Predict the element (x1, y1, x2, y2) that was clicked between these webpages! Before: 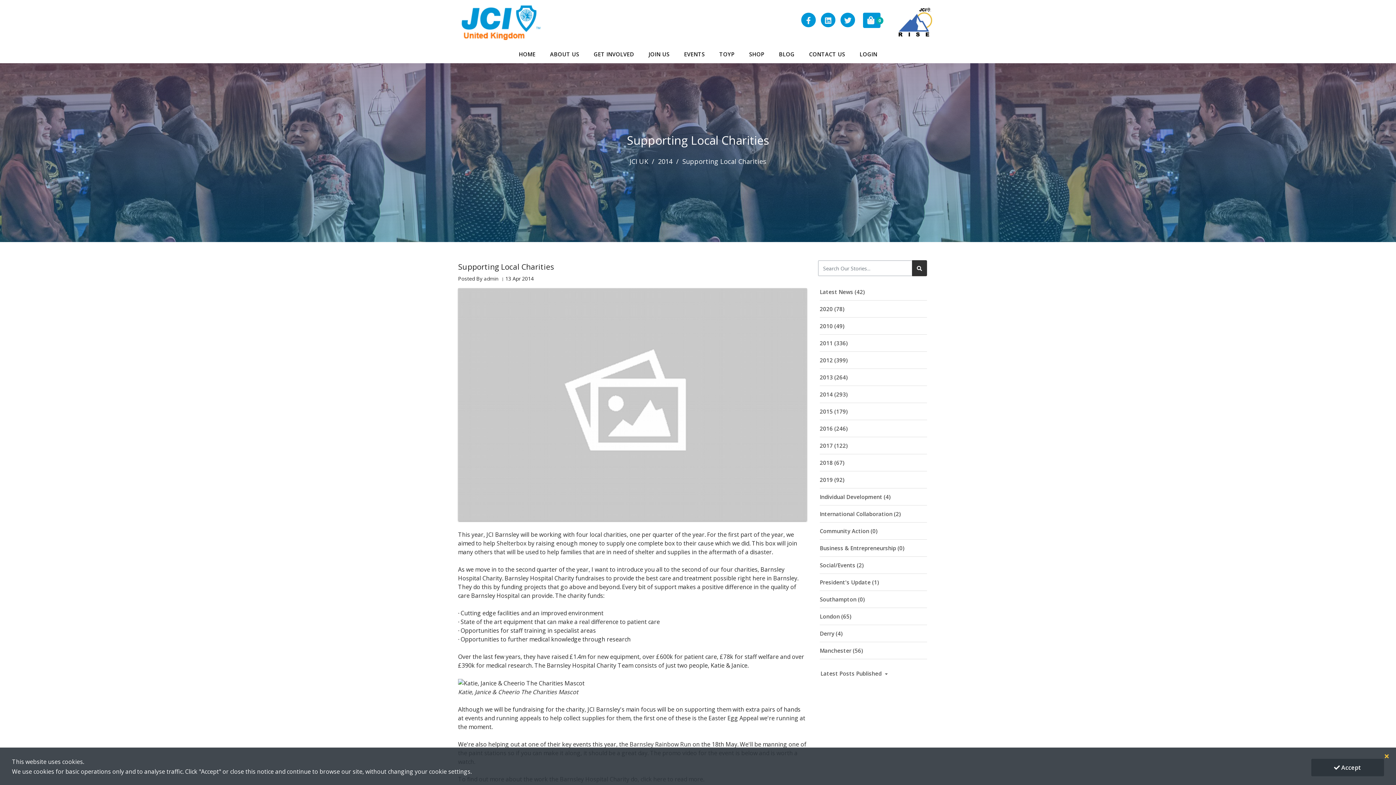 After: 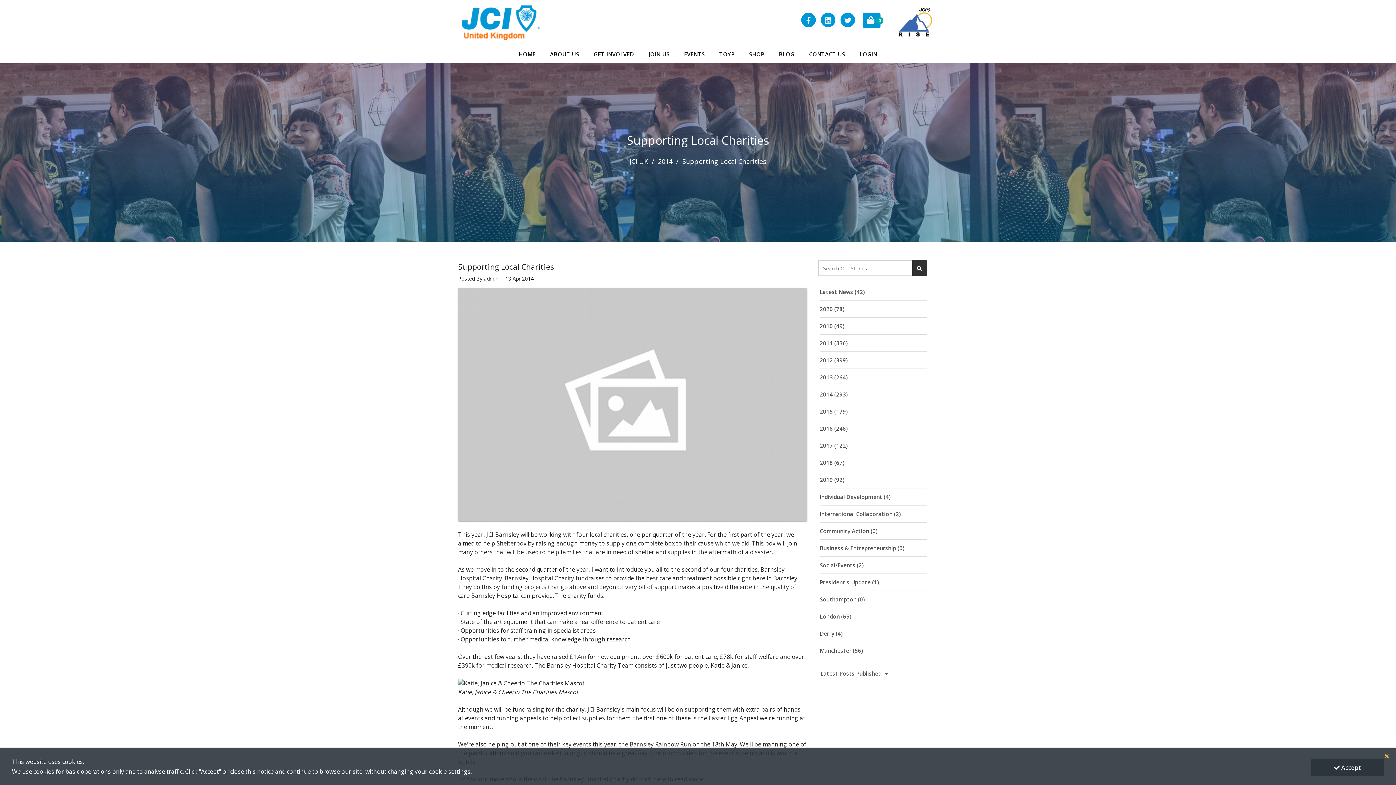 Action: bbox: (889, 0, 940, 43)